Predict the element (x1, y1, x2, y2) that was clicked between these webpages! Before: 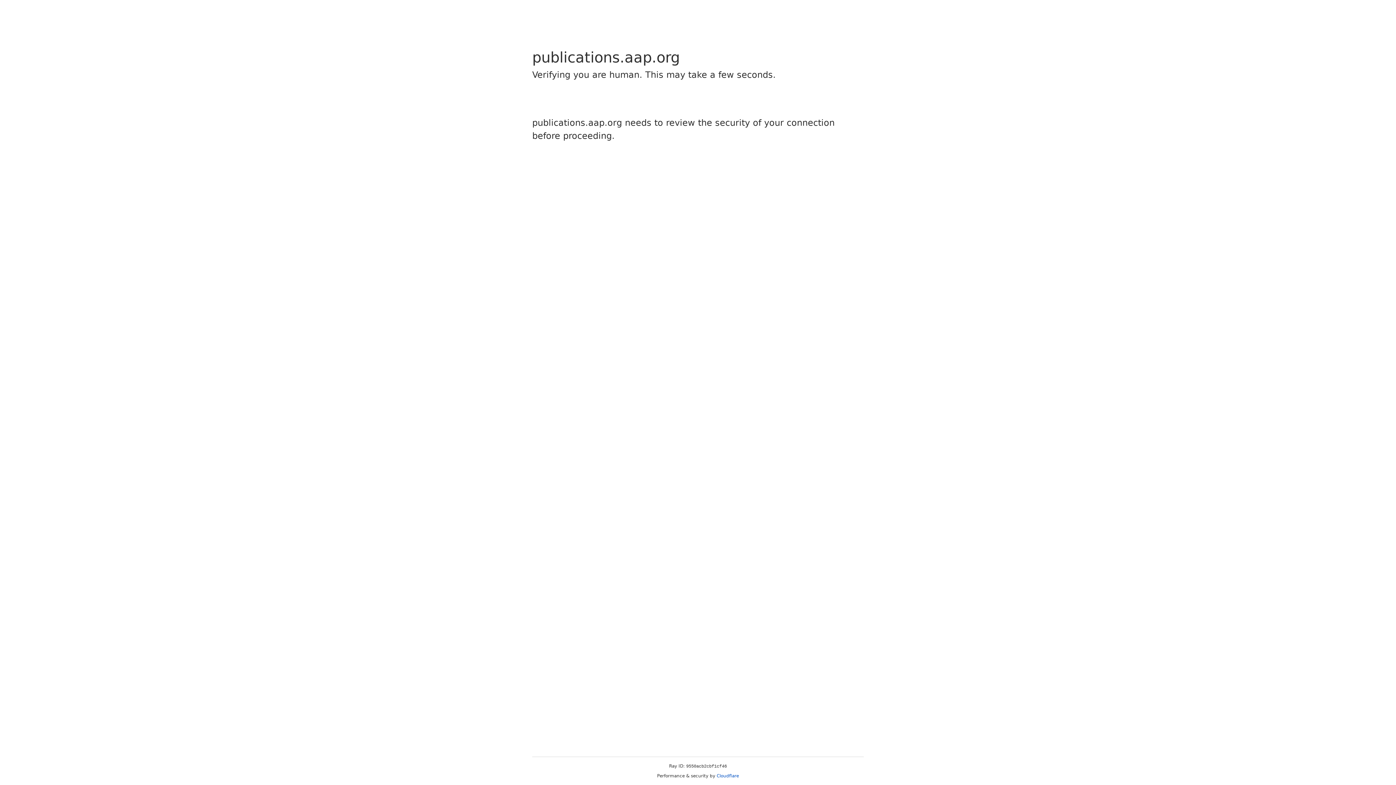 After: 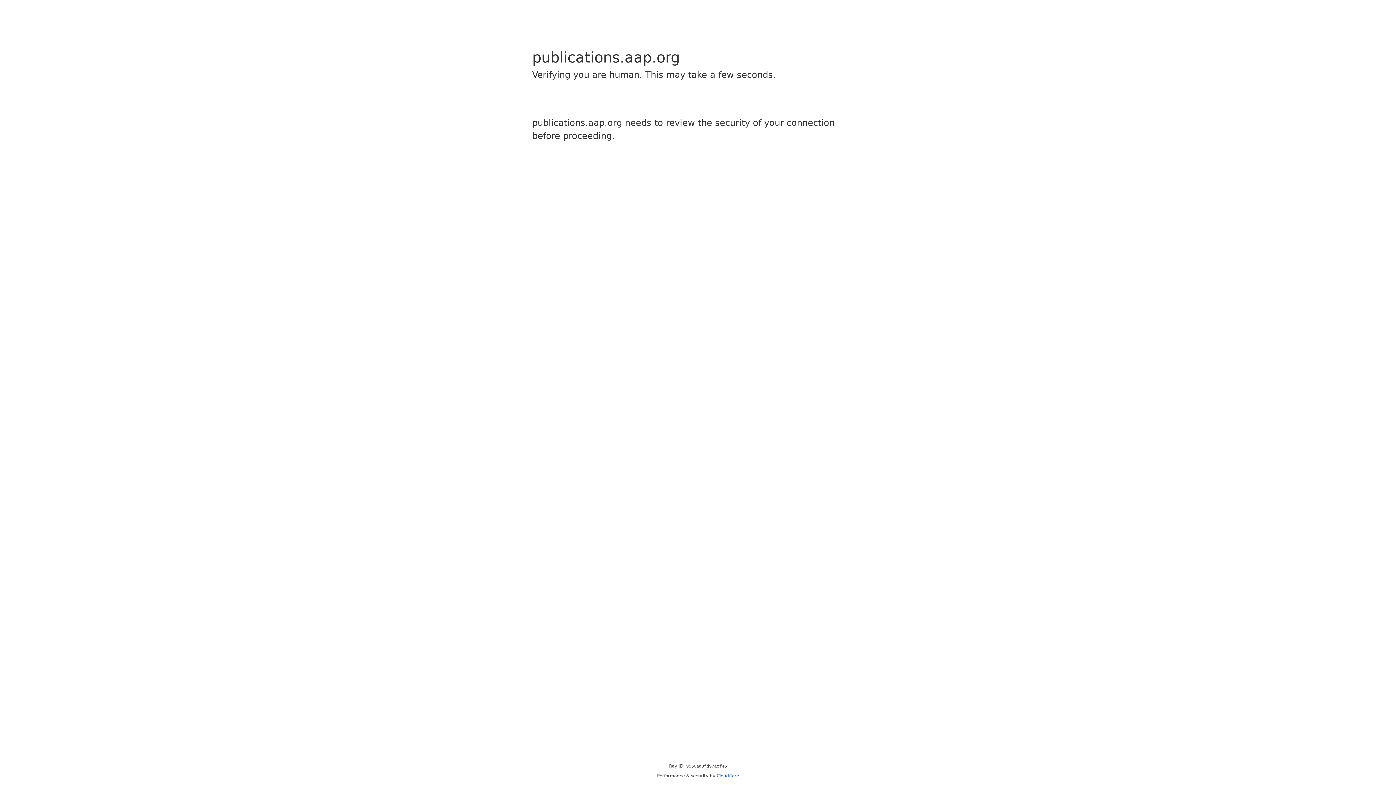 Action: bbox: (716, 773, 739, 778) label: Cloudflare